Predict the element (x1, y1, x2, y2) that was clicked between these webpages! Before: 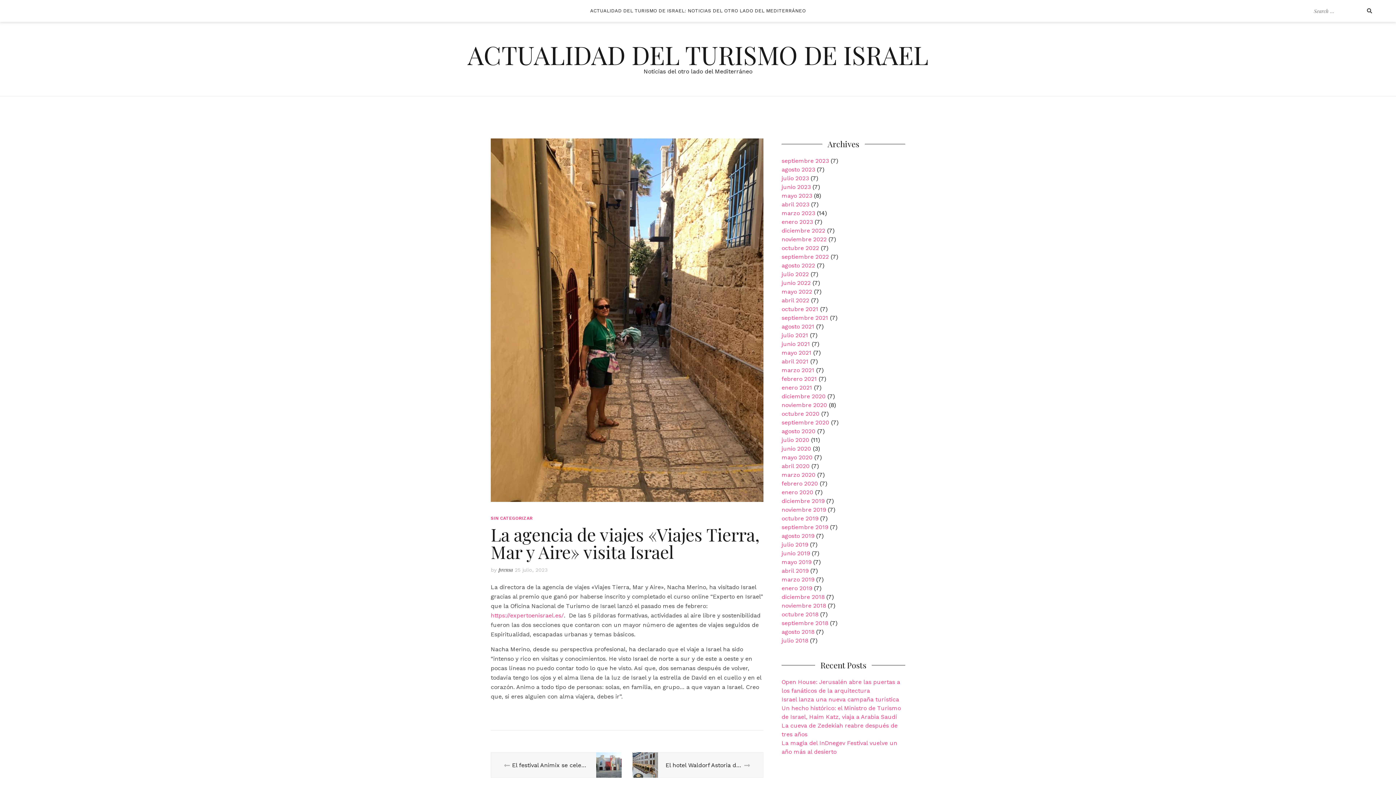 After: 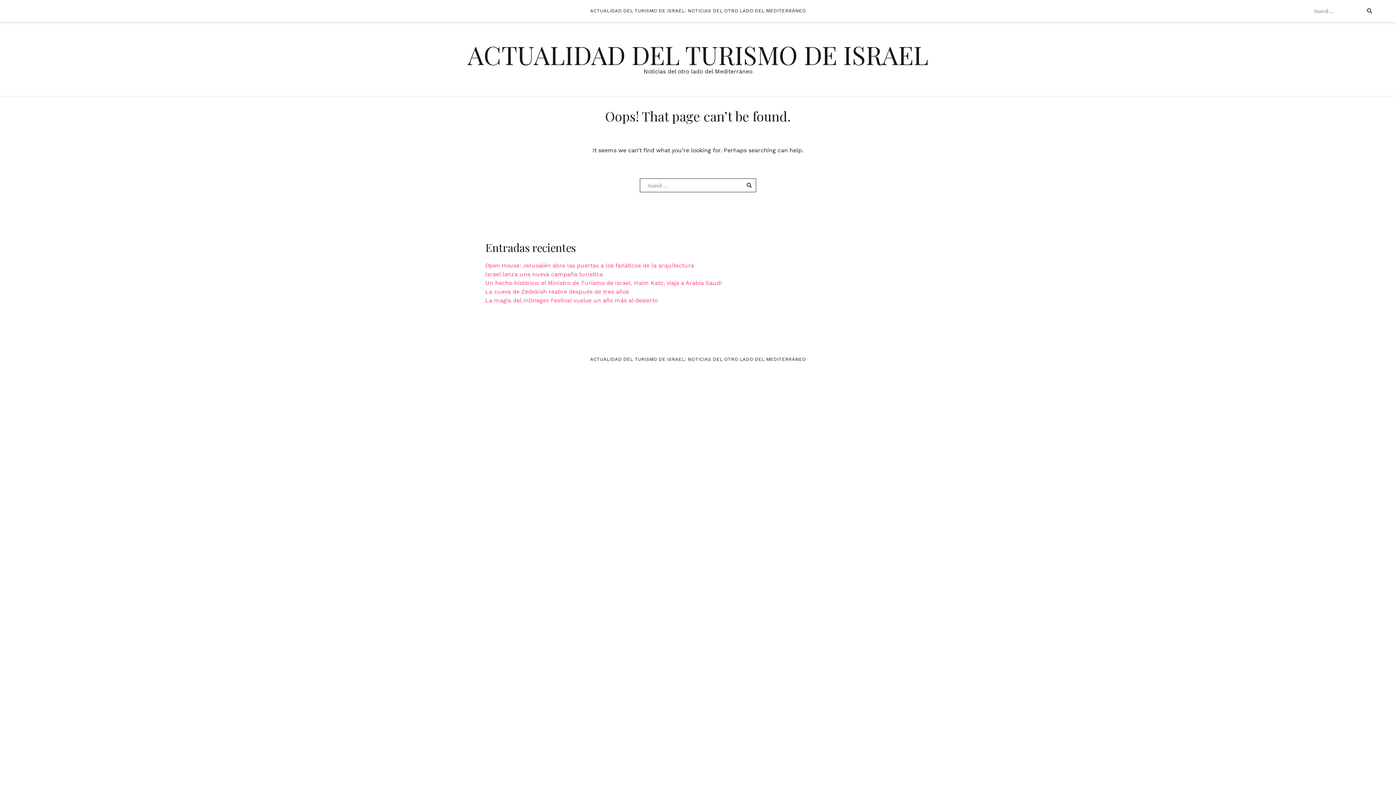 Action: label: febrero 2021 bbox: (781, 375, 817, 382)